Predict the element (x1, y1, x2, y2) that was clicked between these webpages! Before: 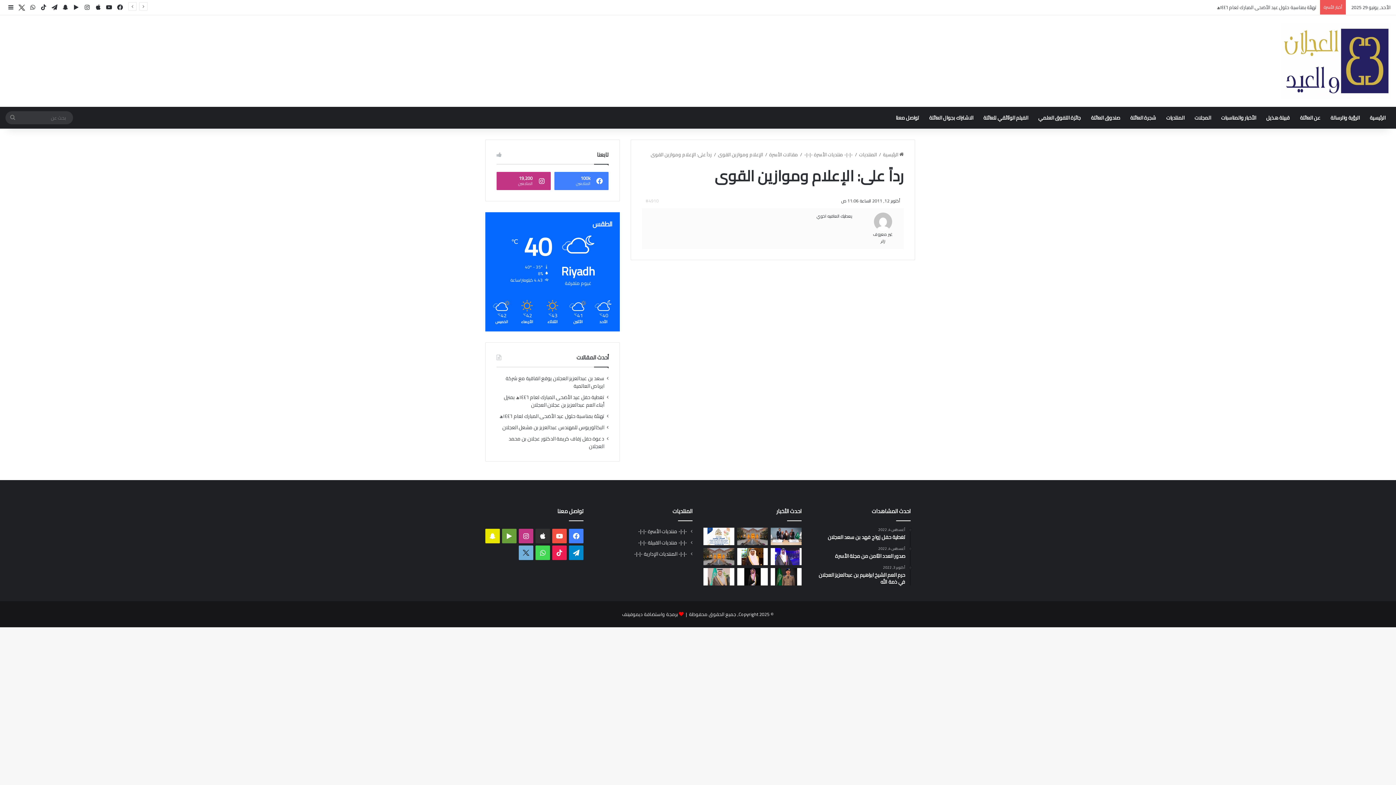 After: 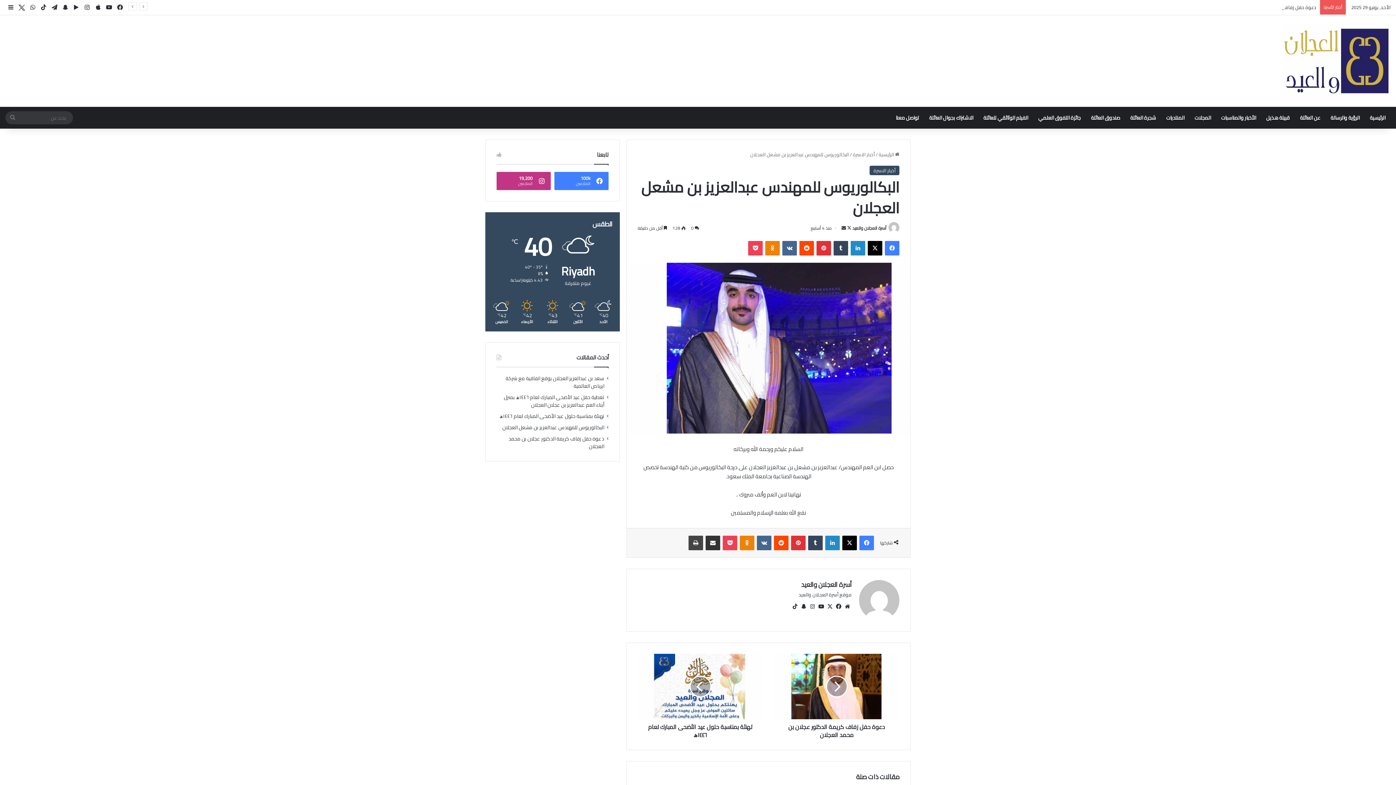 Action: label: البكالوريوس للمهندس عبدالعزيز بن مشعل العجلان bbox: (771, 548, 801, 565)